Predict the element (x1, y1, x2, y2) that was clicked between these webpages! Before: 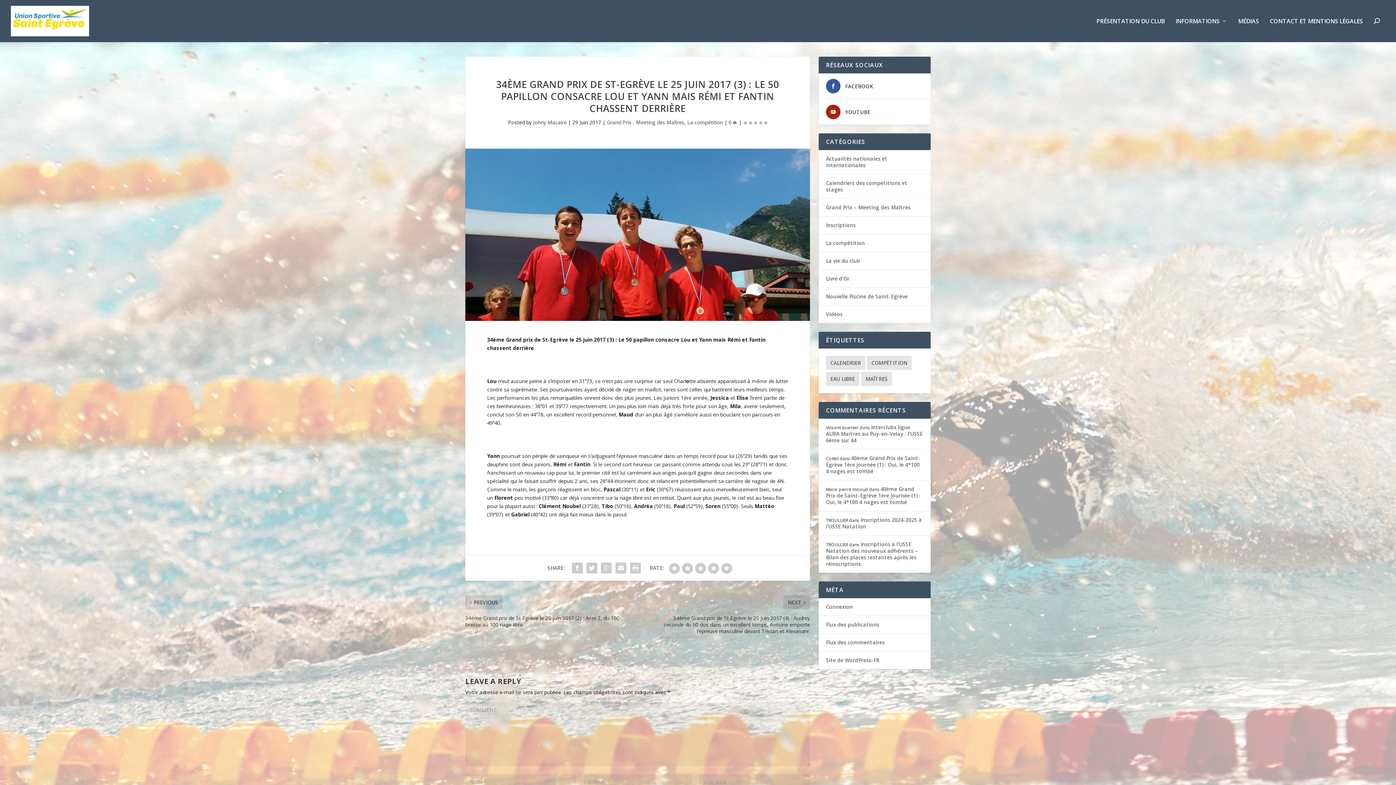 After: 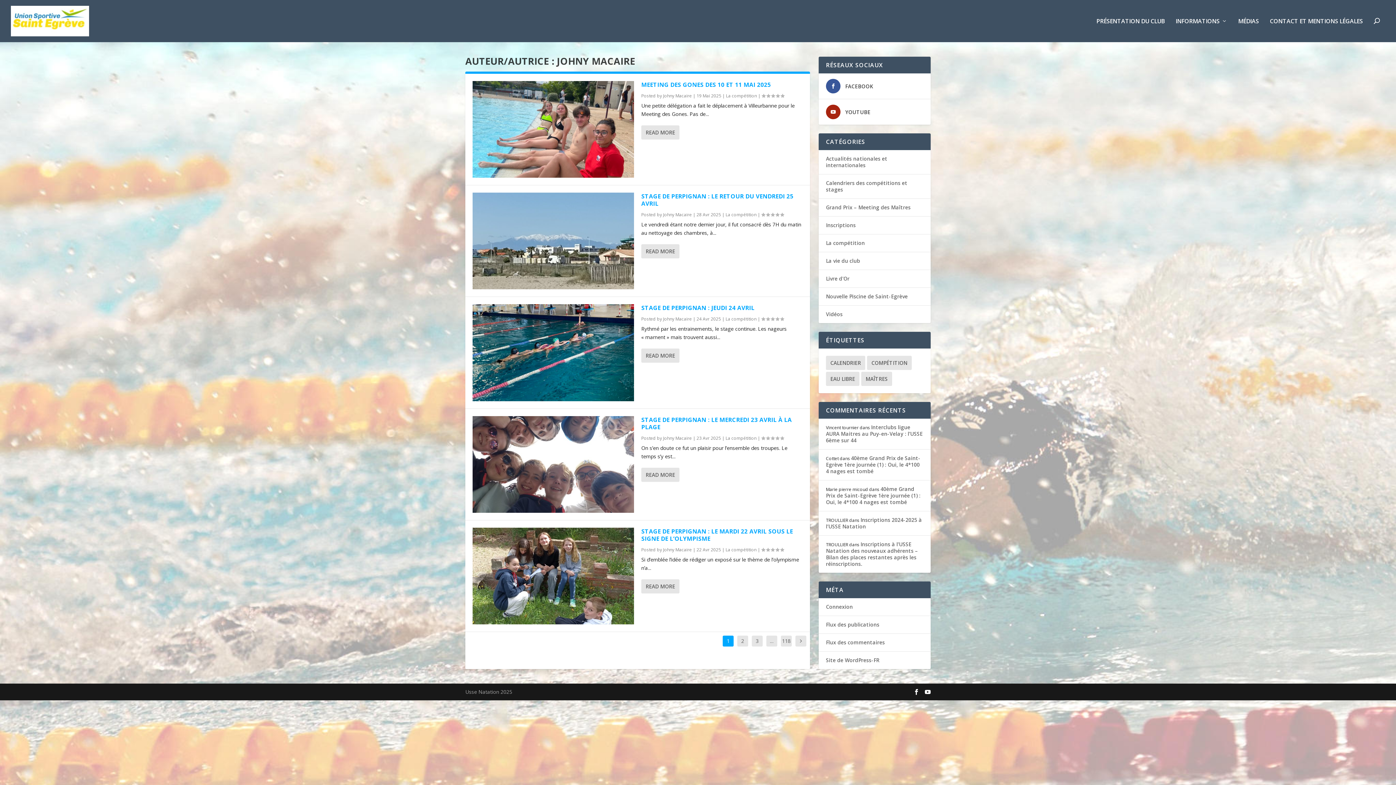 Action: bbox: (533, 118, 566, 125) label: Johny Macaire